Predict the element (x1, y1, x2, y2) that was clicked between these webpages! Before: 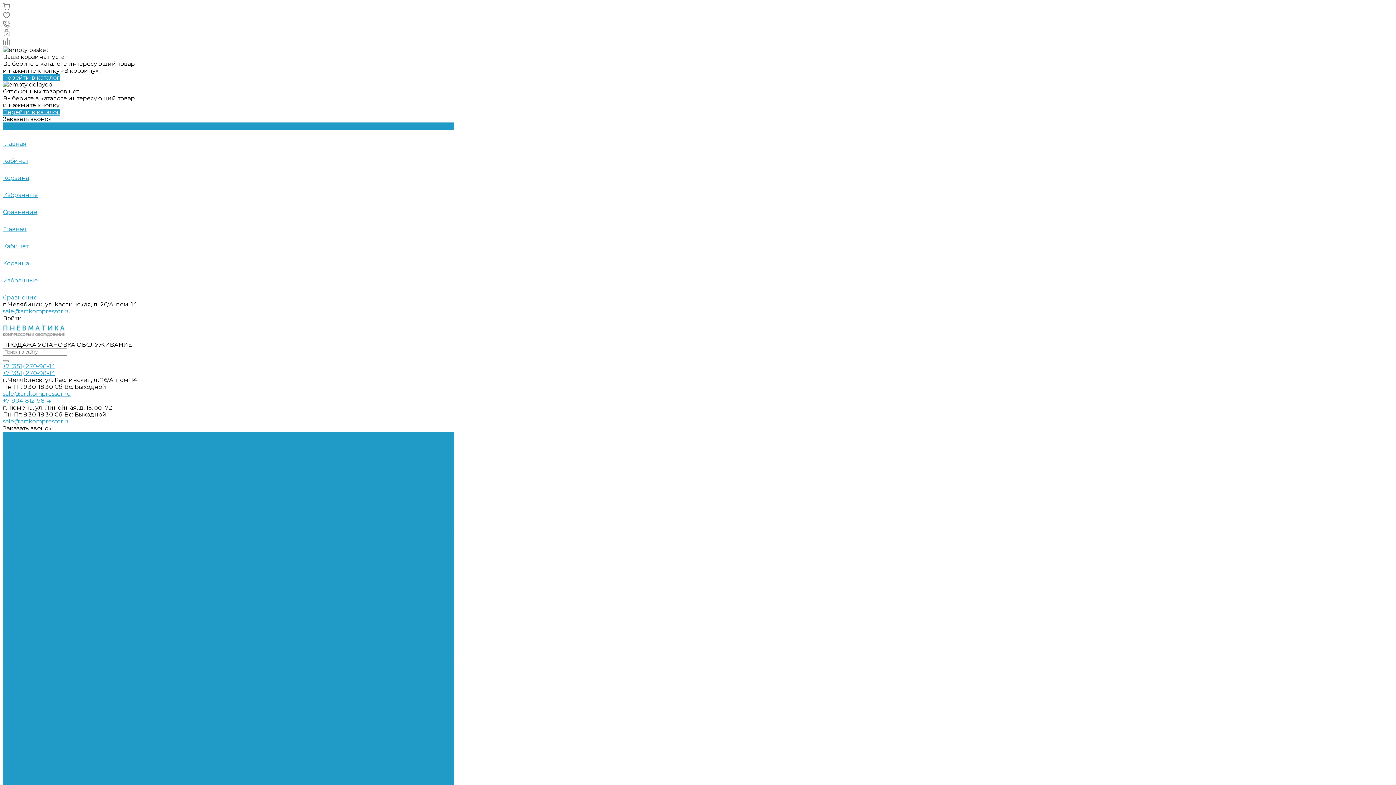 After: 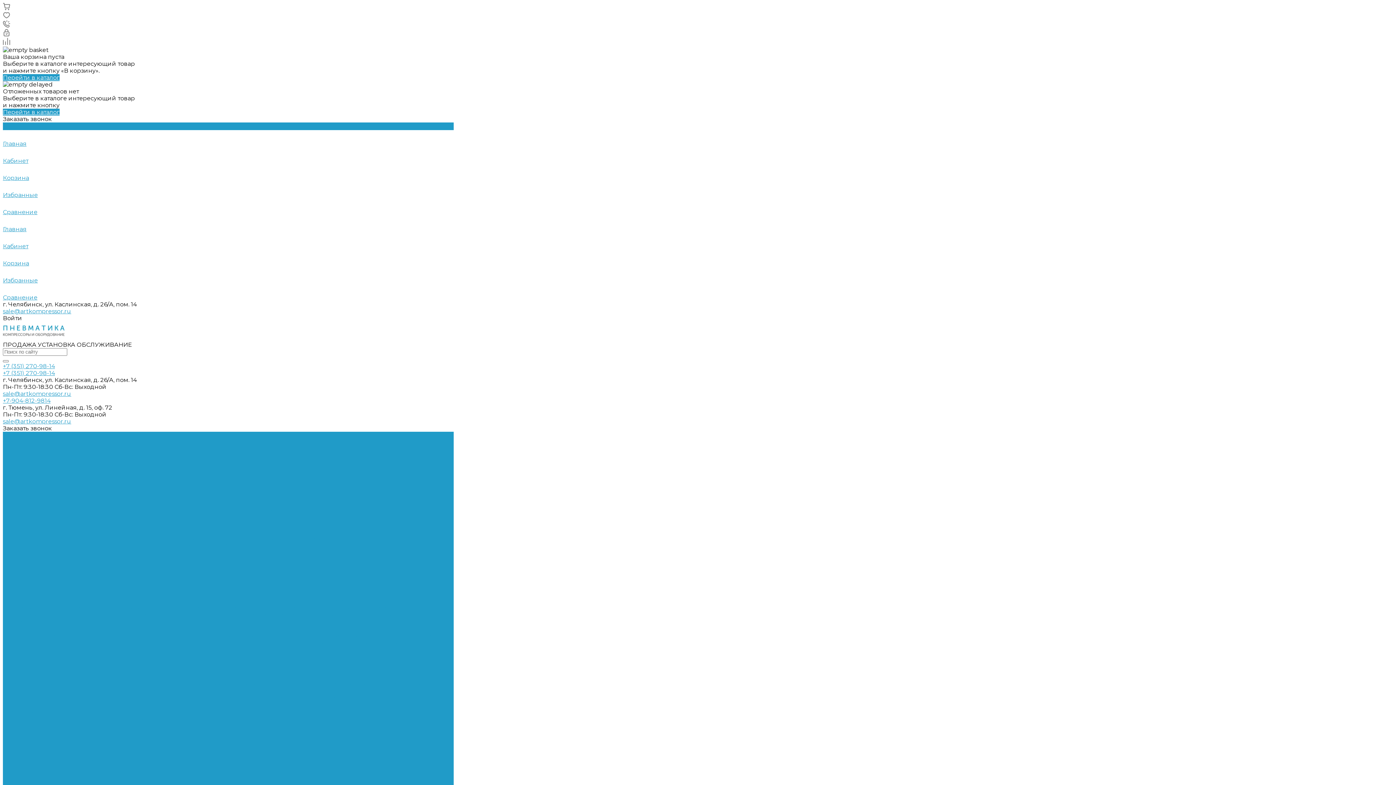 Action: label: Сверхтонкой очистки  bbox: (156, 466, 224, 473)